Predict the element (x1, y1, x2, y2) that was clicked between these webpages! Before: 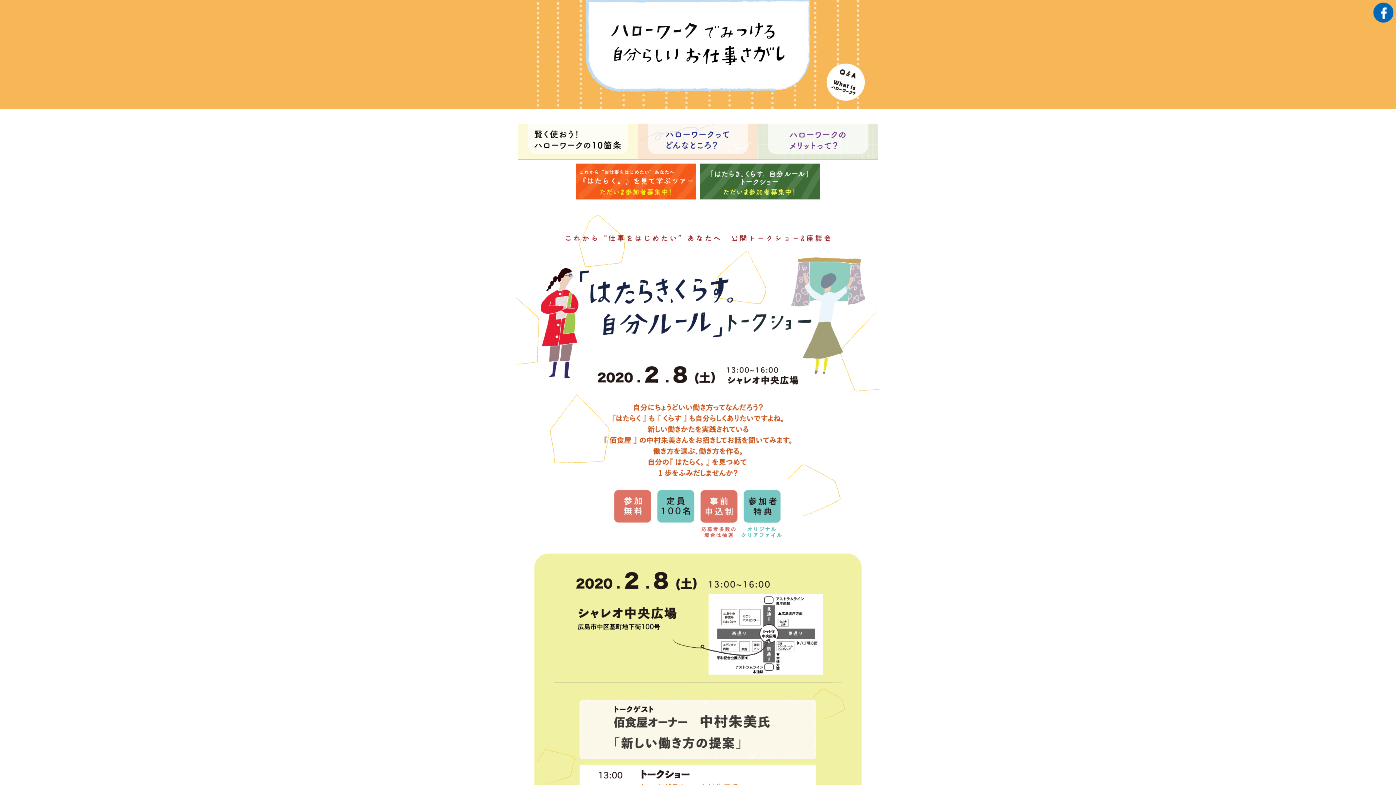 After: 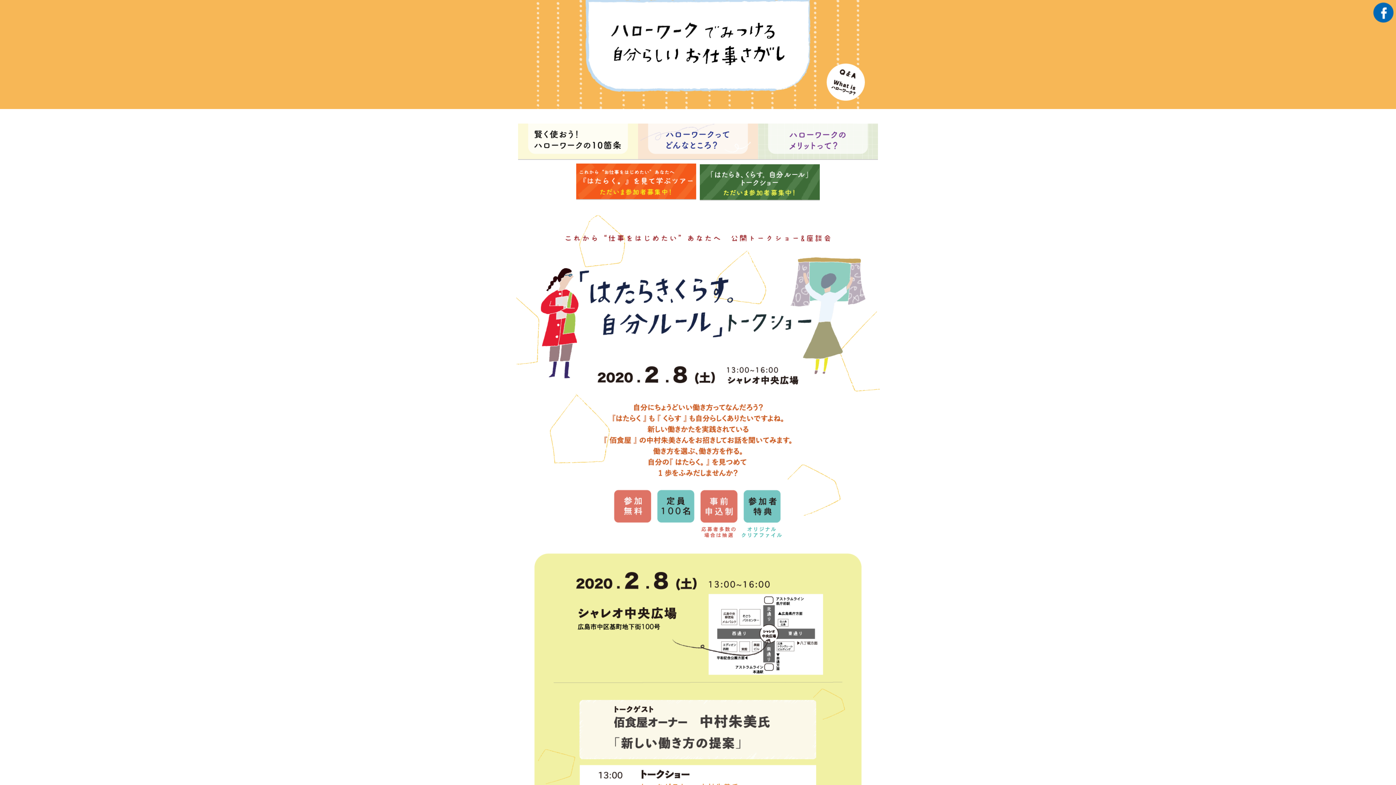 Action: bbox: (700, 193, 820, 199)